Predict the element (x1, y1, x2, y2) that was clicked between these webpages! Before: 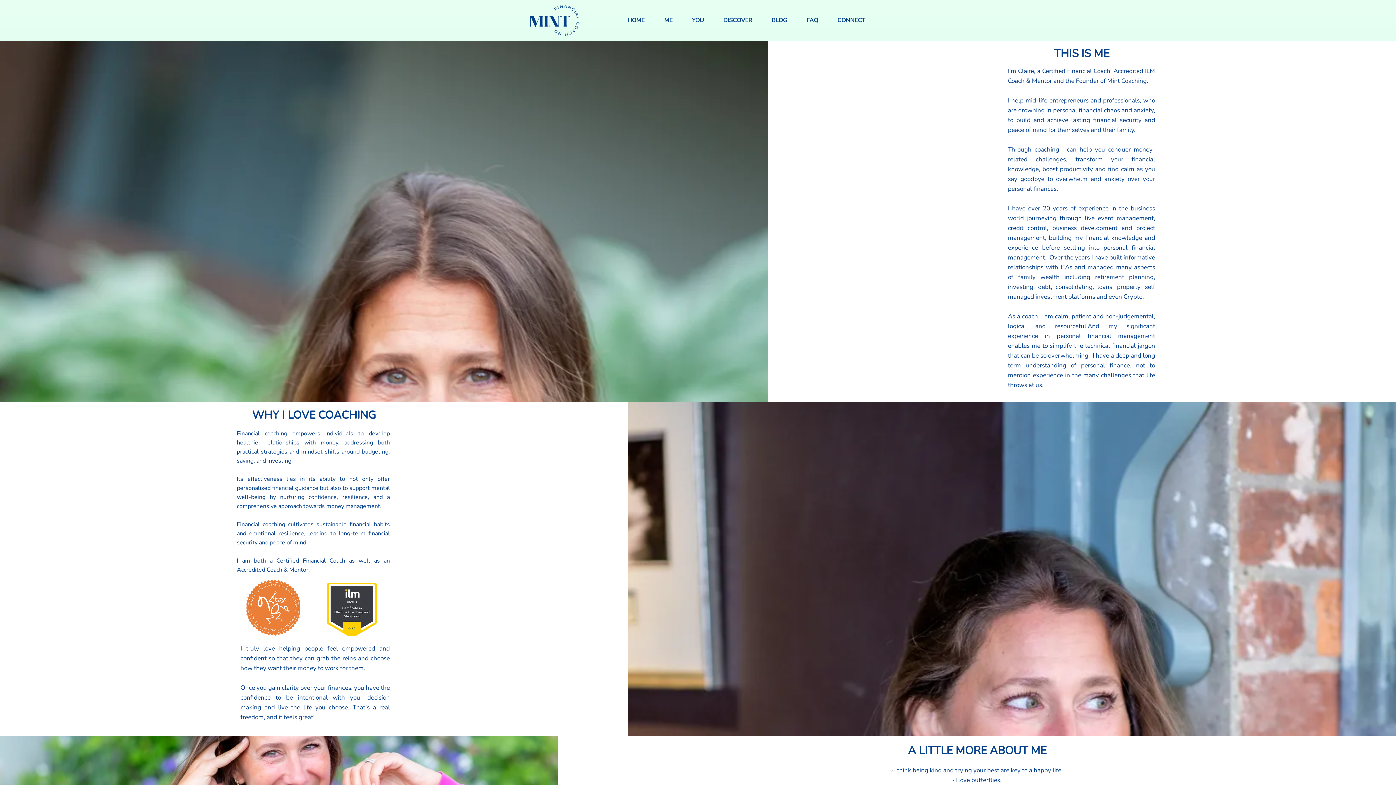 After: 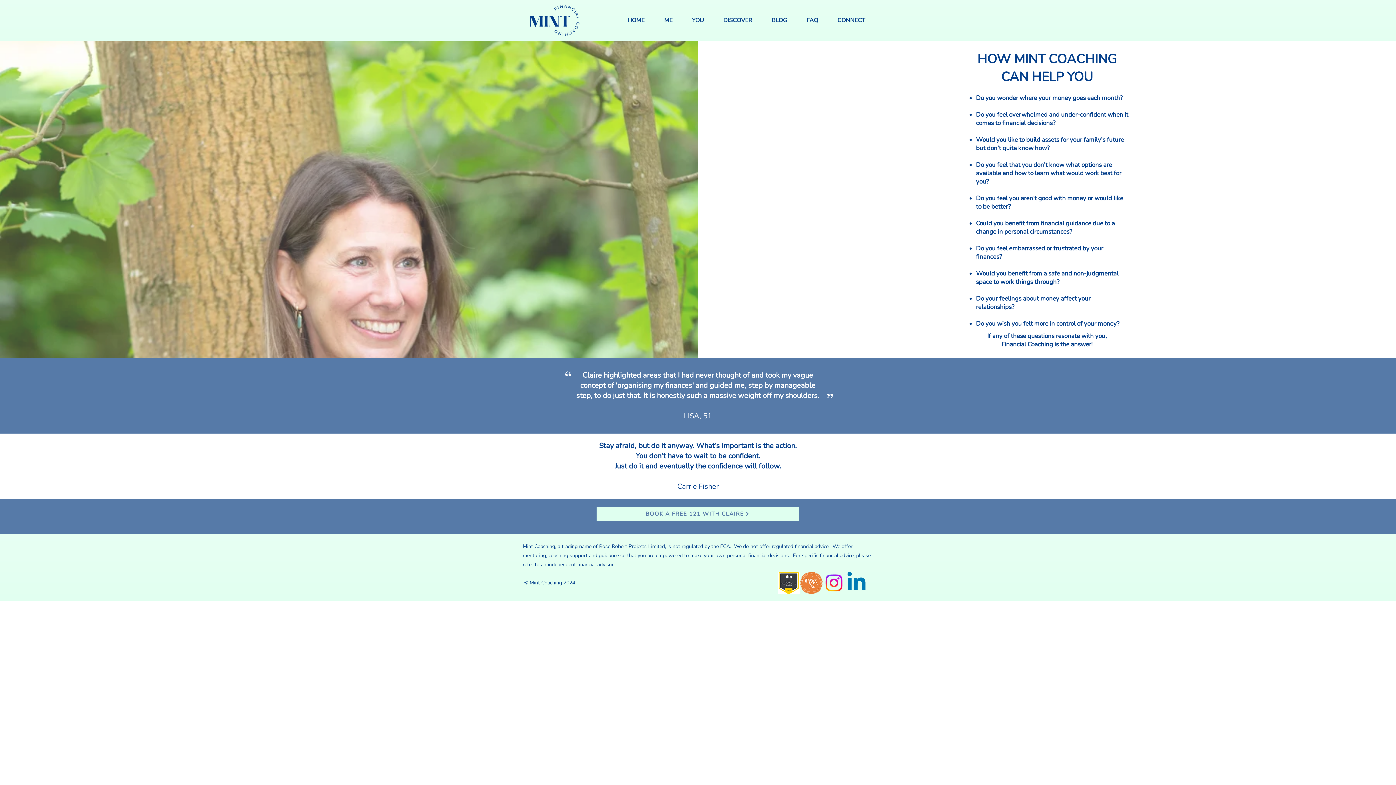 Action: bbox: (682, 11, 713, 29) label: YOU